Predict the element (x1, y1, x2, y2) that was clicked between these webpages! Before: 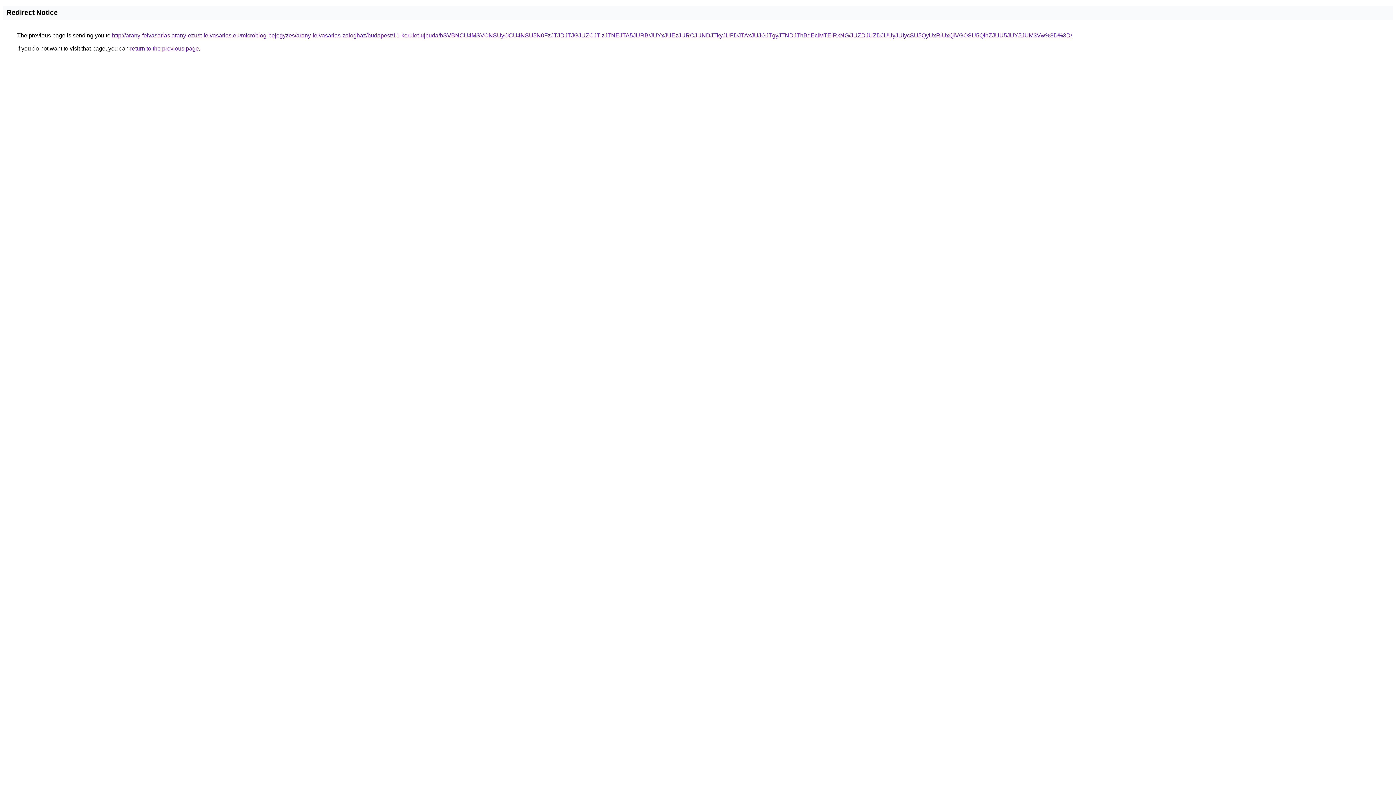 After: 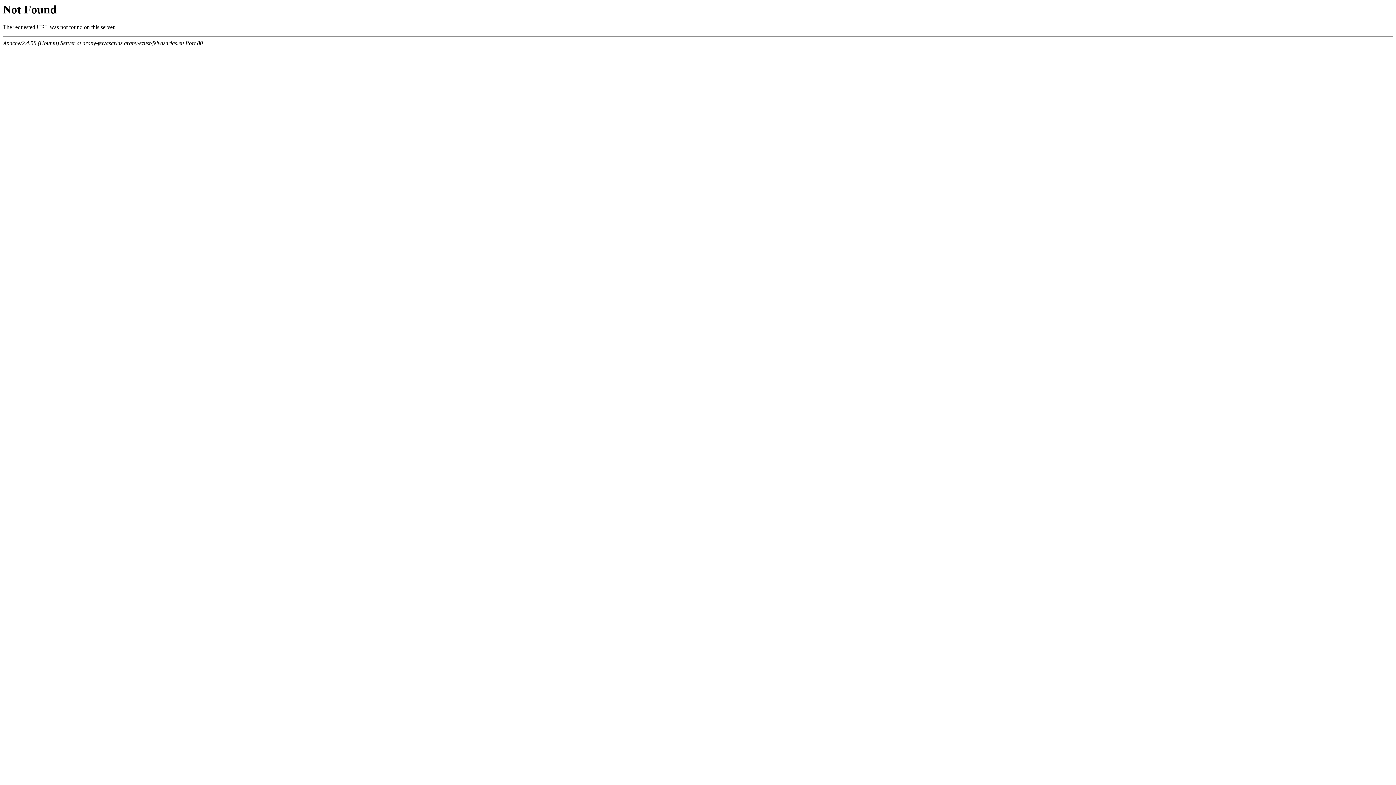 Action: bbox: (112, 32, 1072, 38) label: http://arany-felvasarlas.arany-ezust-felvasarlas.eu/microblog-bejegyzes/arany-felvasarlas-zaloghaz/budapest/11-kerulet-ujbuda/bSVBNCU4MSVCNSUyOCU4NSU5N0FzJTJDJTJGJUZCJTIzJTNEJTA5JURB/JUYxJUEzJURCJUNDJTkyJUFDJTAxJUJGJTgyJTNDJThBdEclMTElRkNG/JUZDJUZDJUUyJUIycSU5QyUxRiUxQiVGOSU5QlhZJUU5JUY5JUM3Vw%3D%3D/